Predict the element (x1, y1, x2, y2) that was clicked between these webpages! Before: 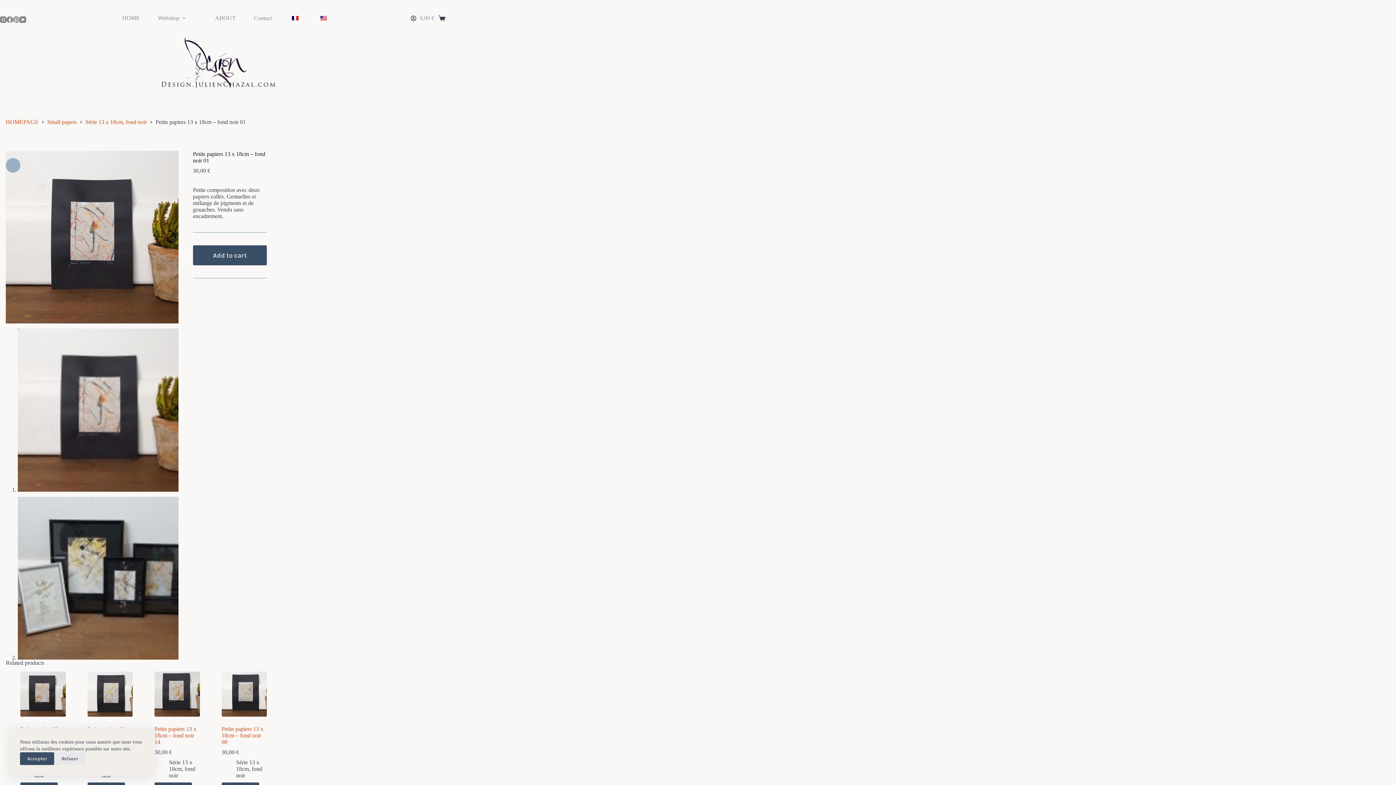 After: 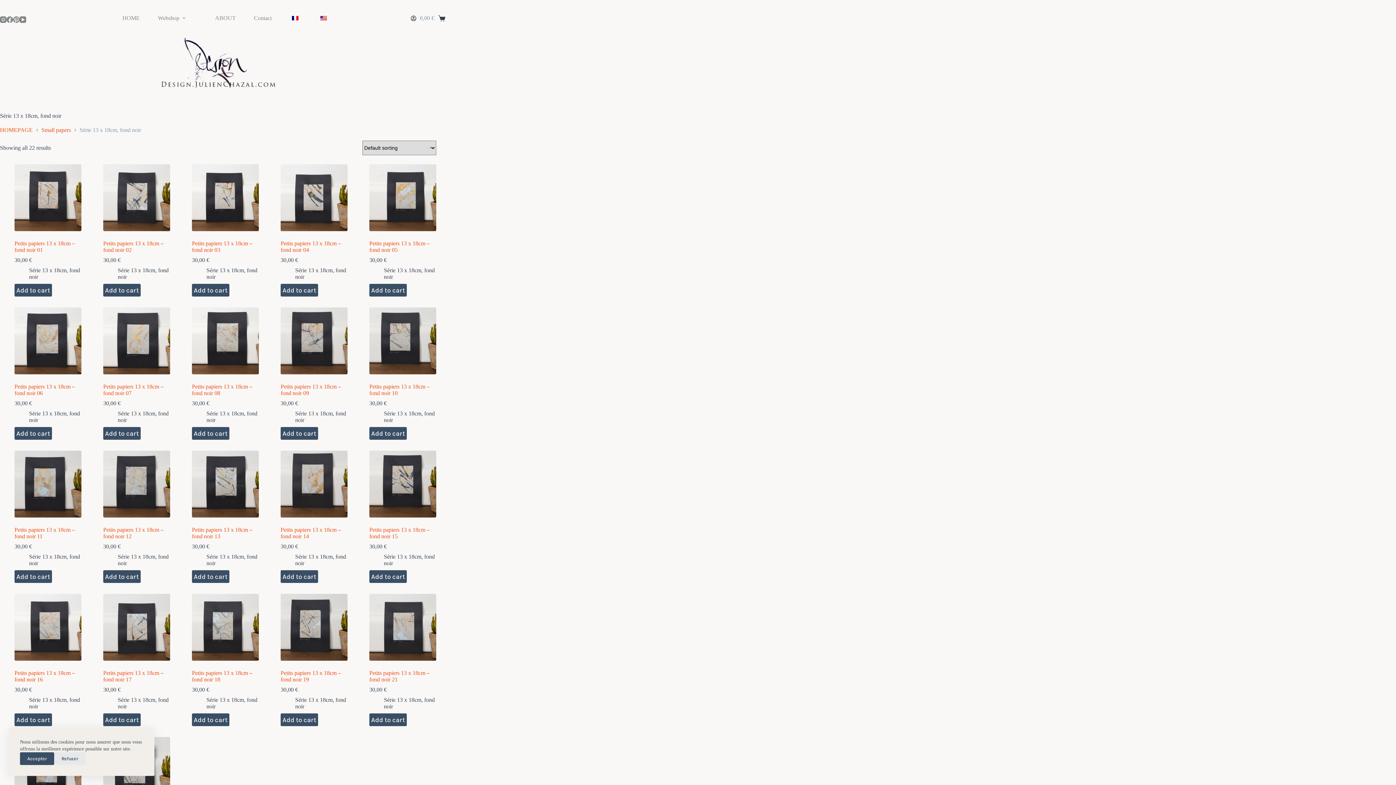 Action: label: Série 13 x 18cm, fond noir bbox: (236, 759, 262, 779)